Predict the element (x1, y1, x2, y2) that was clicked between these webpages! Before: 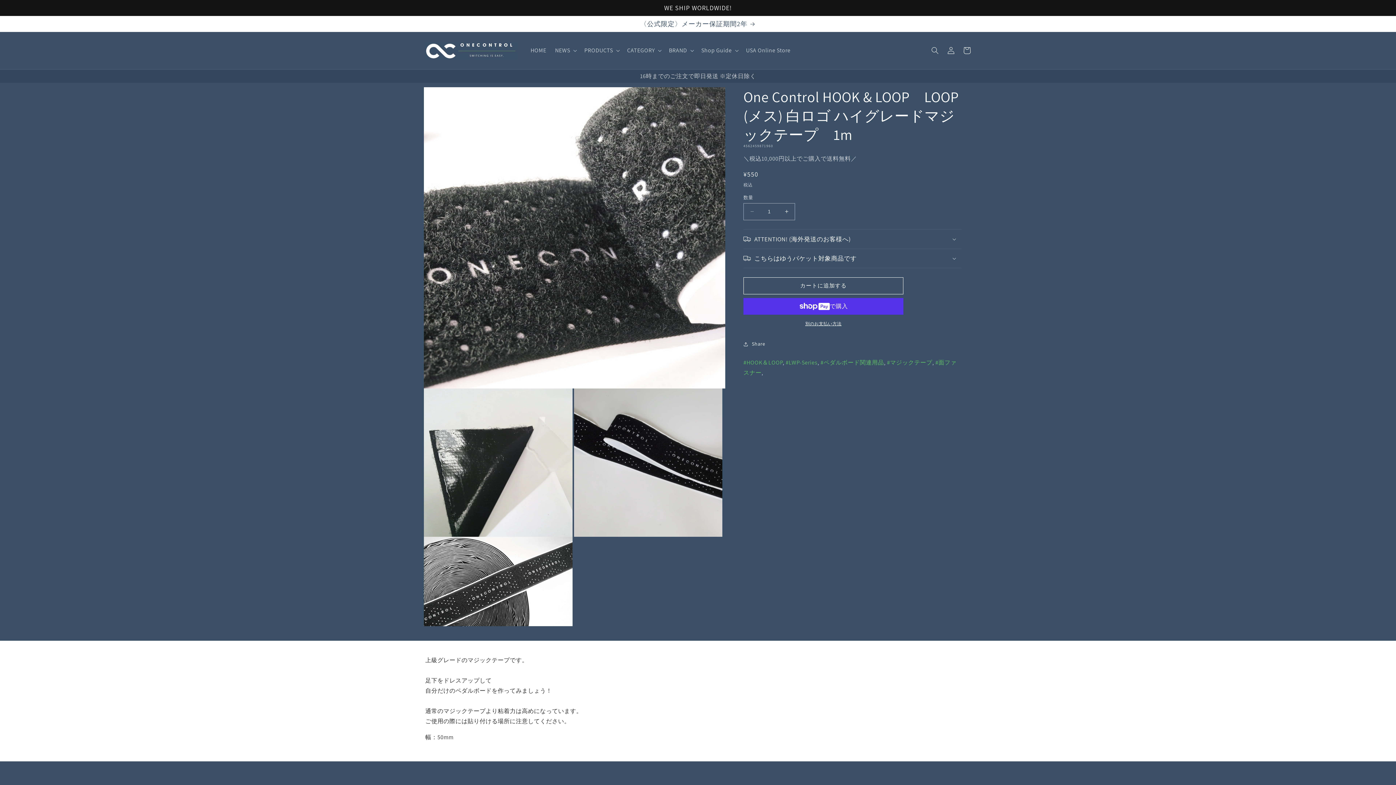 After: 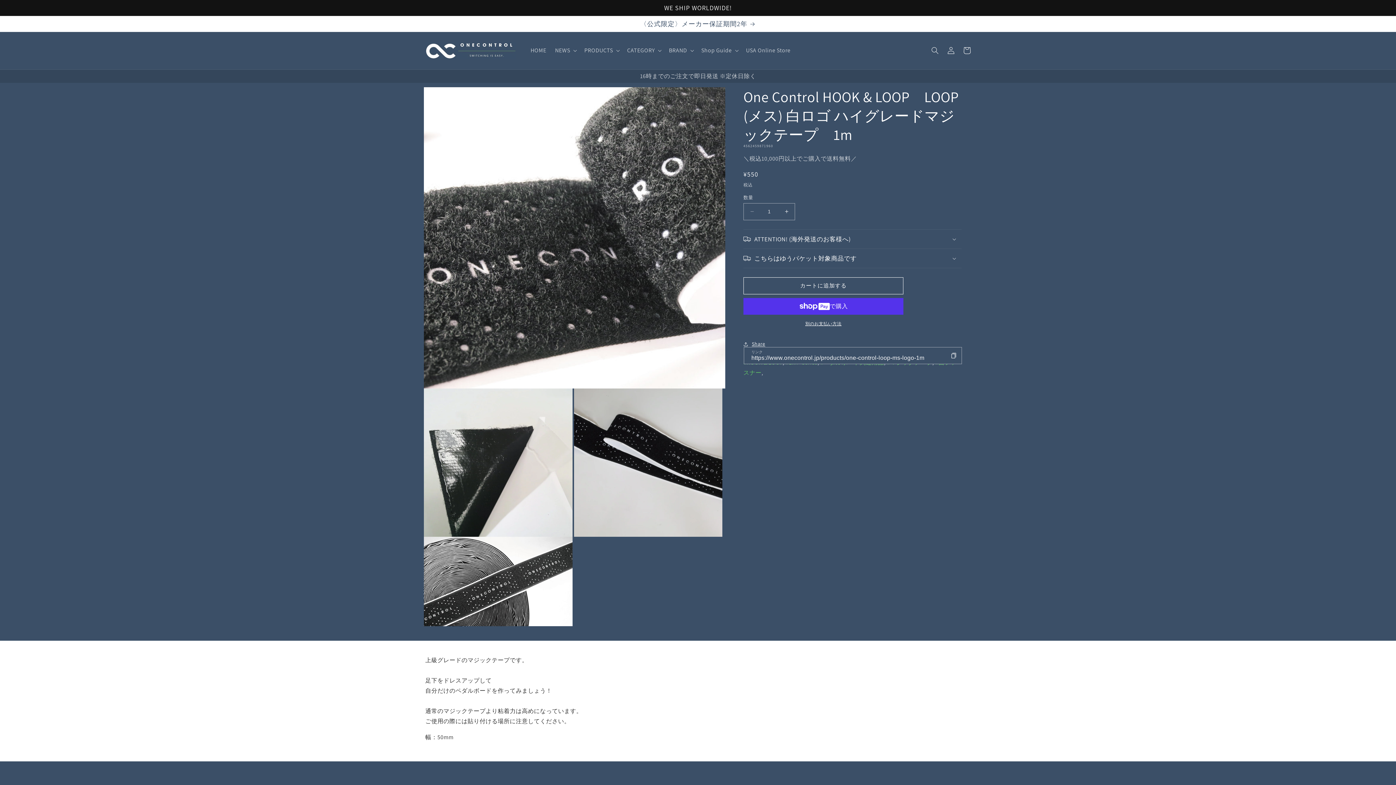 Action: label: Share bbox: (743, 336, 765, 352)